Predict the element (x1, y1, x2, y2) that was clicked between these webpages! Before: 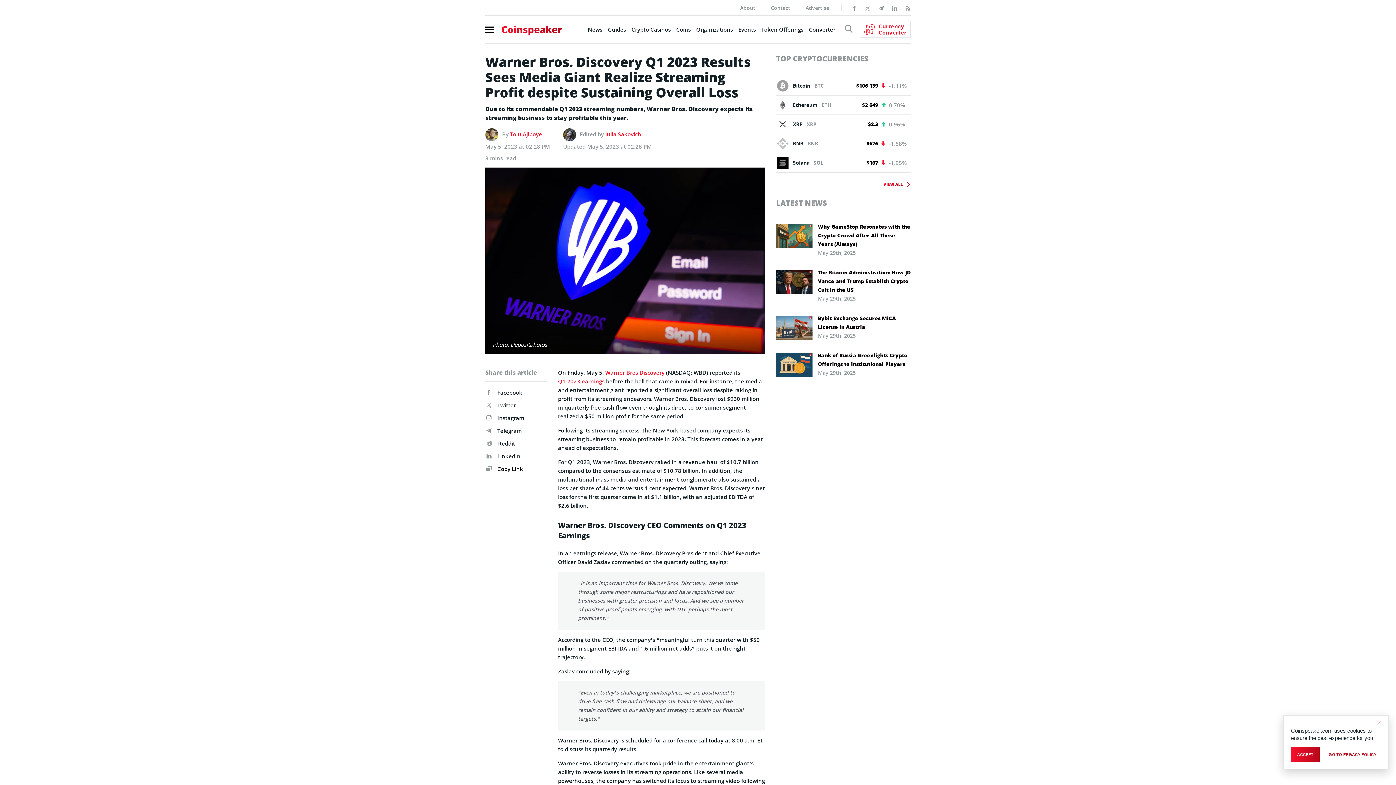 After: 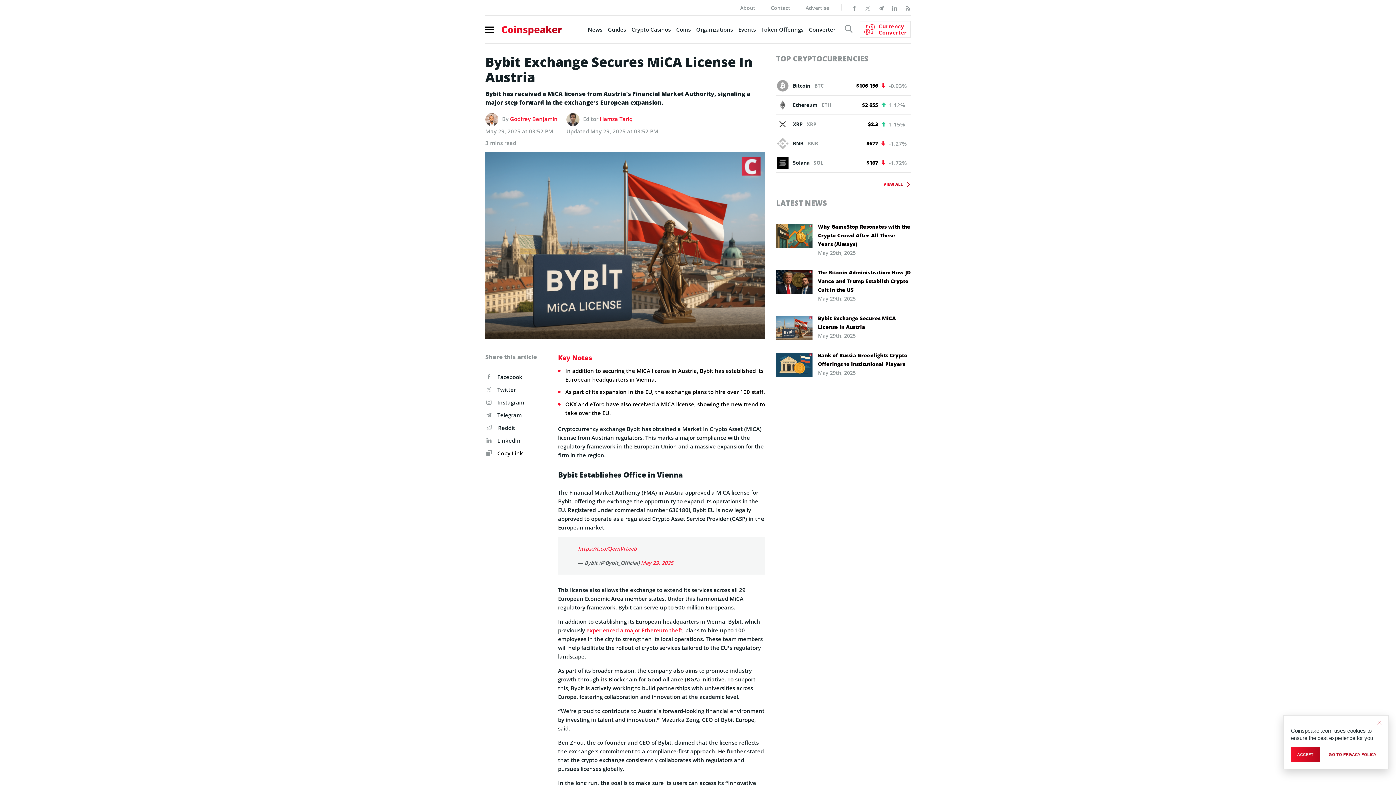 Action: bbox: (776, 315, 812, 340)